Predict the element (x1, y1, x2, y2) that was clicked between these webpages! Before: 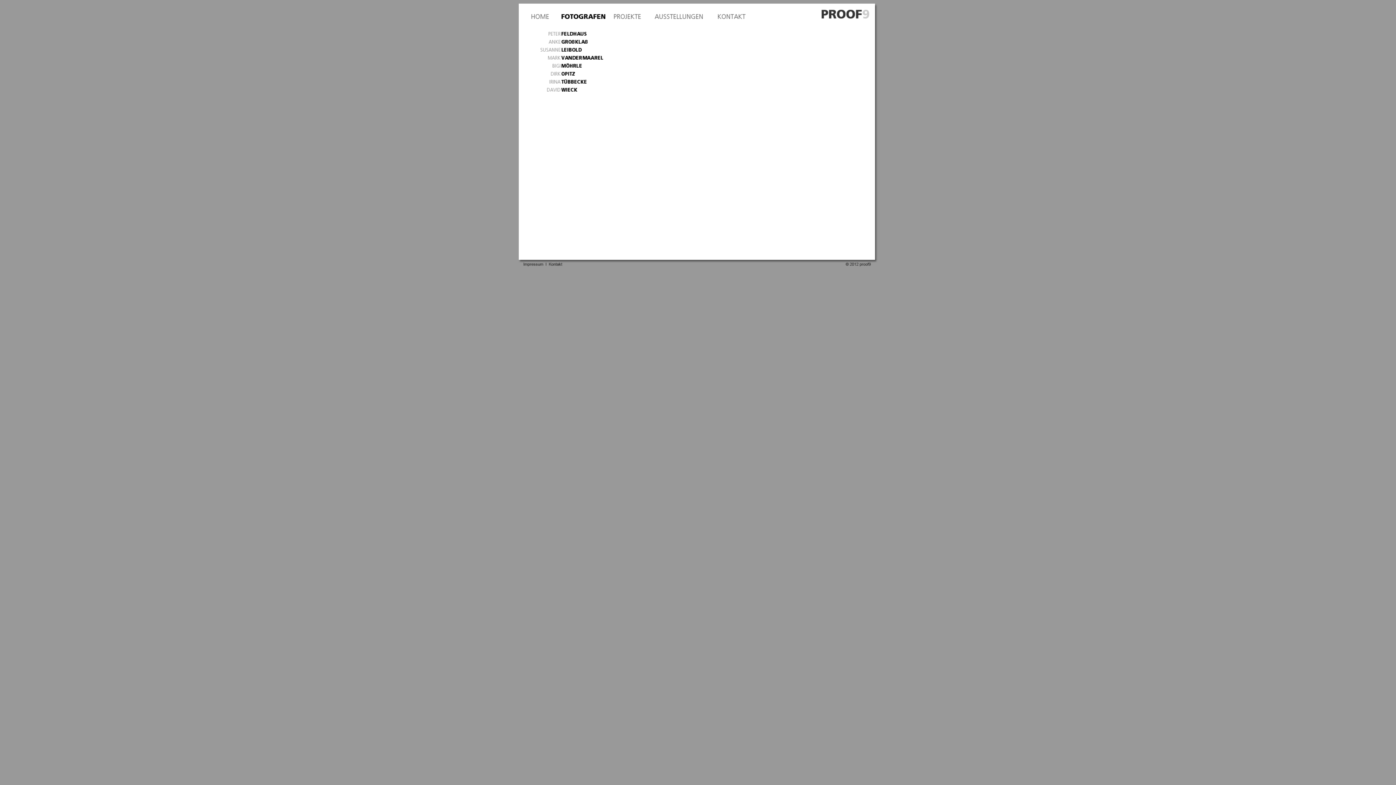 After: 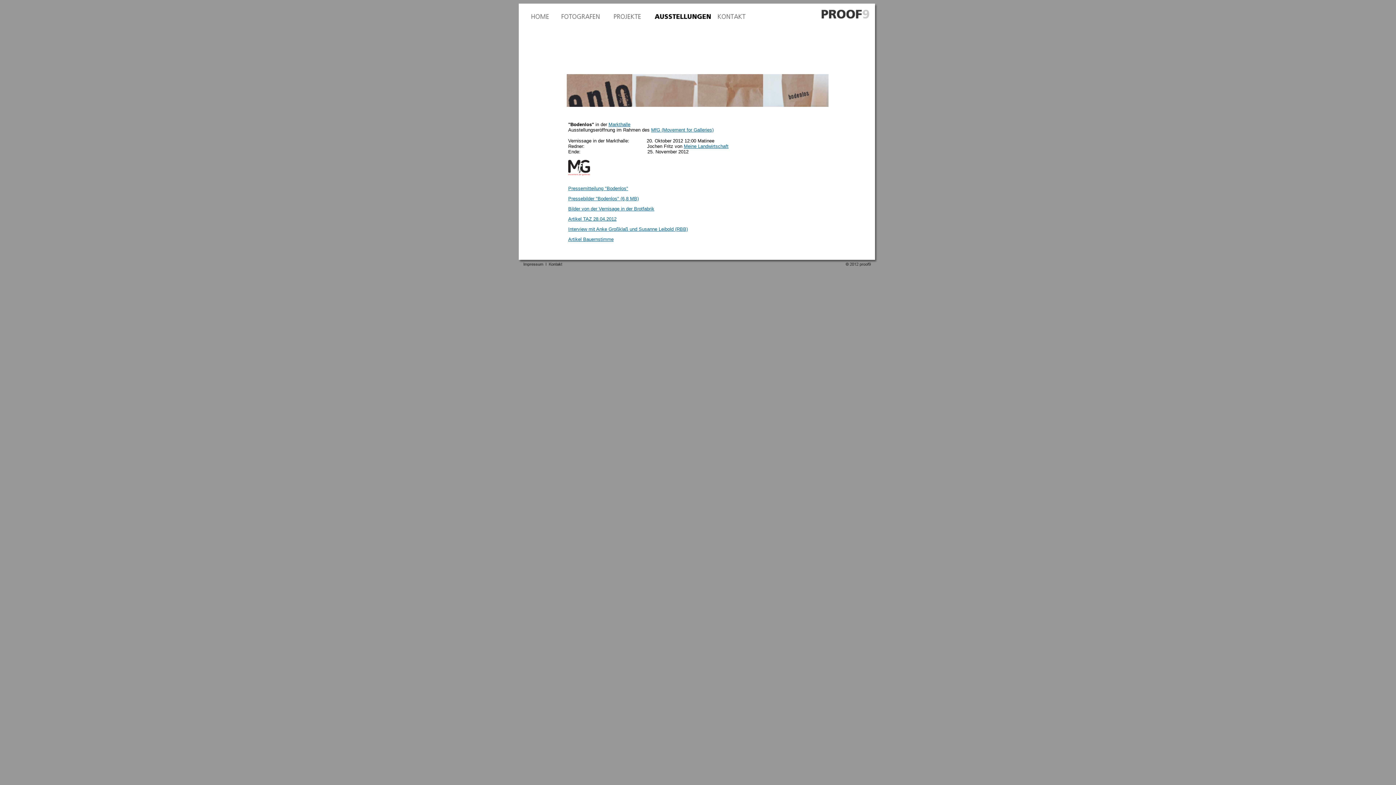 Action: bbox: (654, 13, 710, 20)